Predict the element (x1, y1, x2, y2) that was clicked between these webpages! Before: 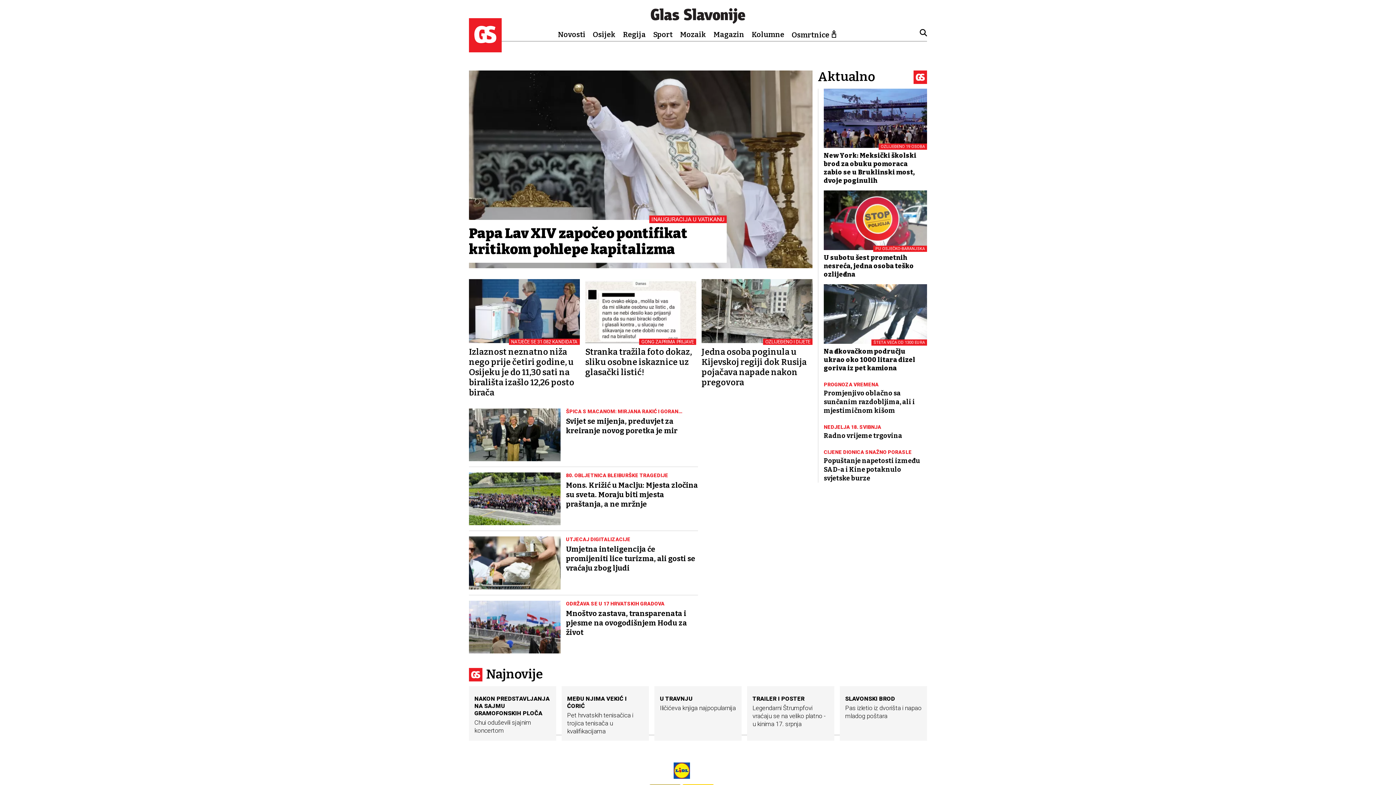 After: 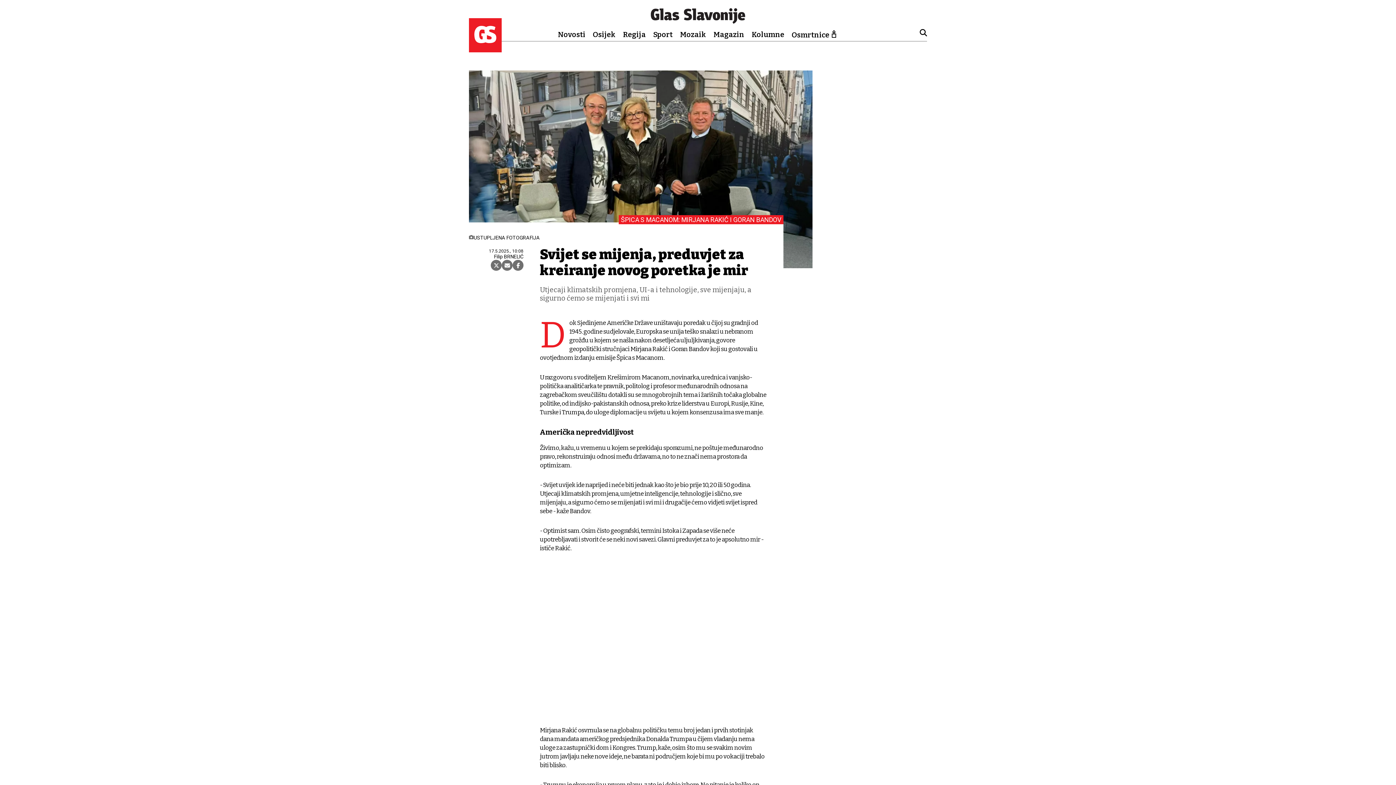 Action: bbox: (469, 408, 698, 461) label: ŠPICA S MACANOM: MIRJANA RAKIĆ I GORAN BANDOV
Svijet se mijenja, preduvjet za kreiranje novog poretka je mir